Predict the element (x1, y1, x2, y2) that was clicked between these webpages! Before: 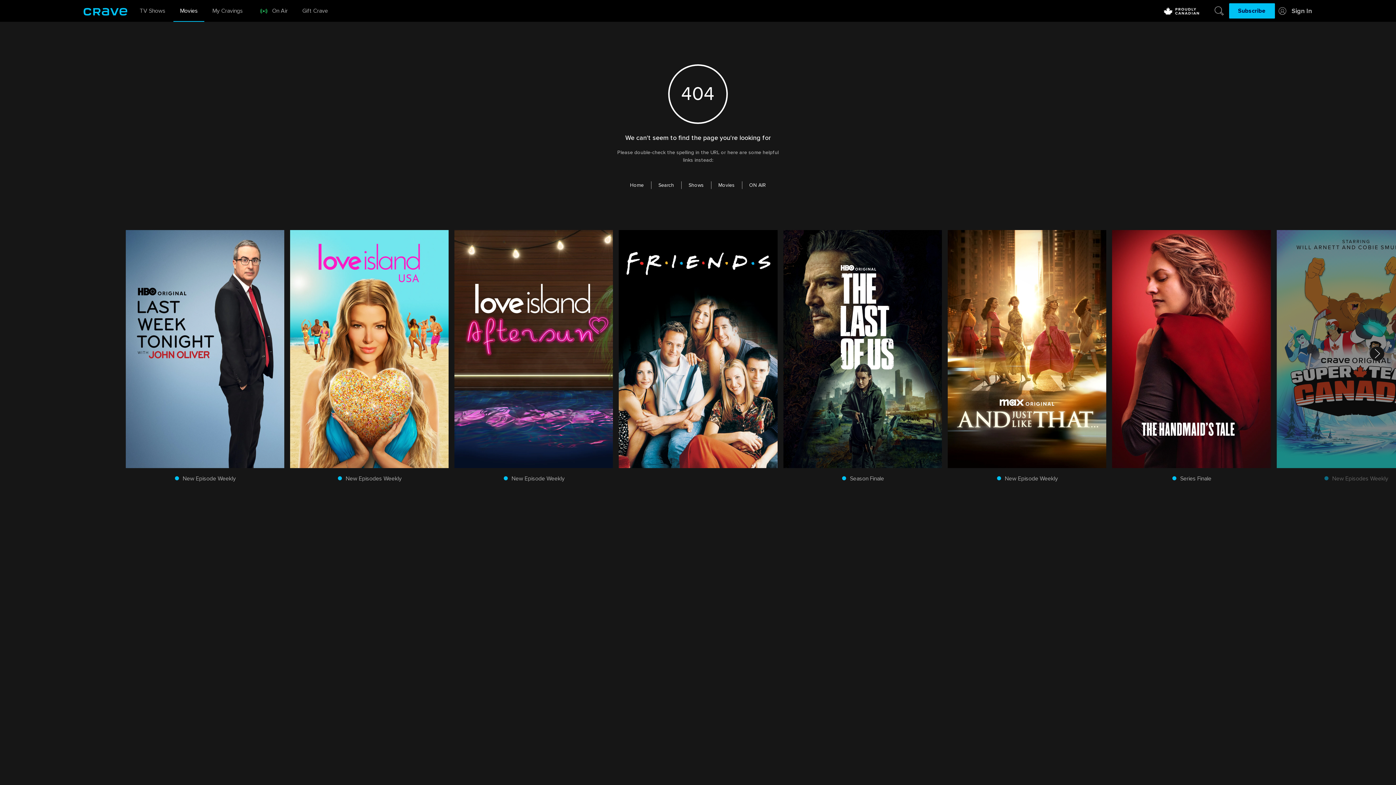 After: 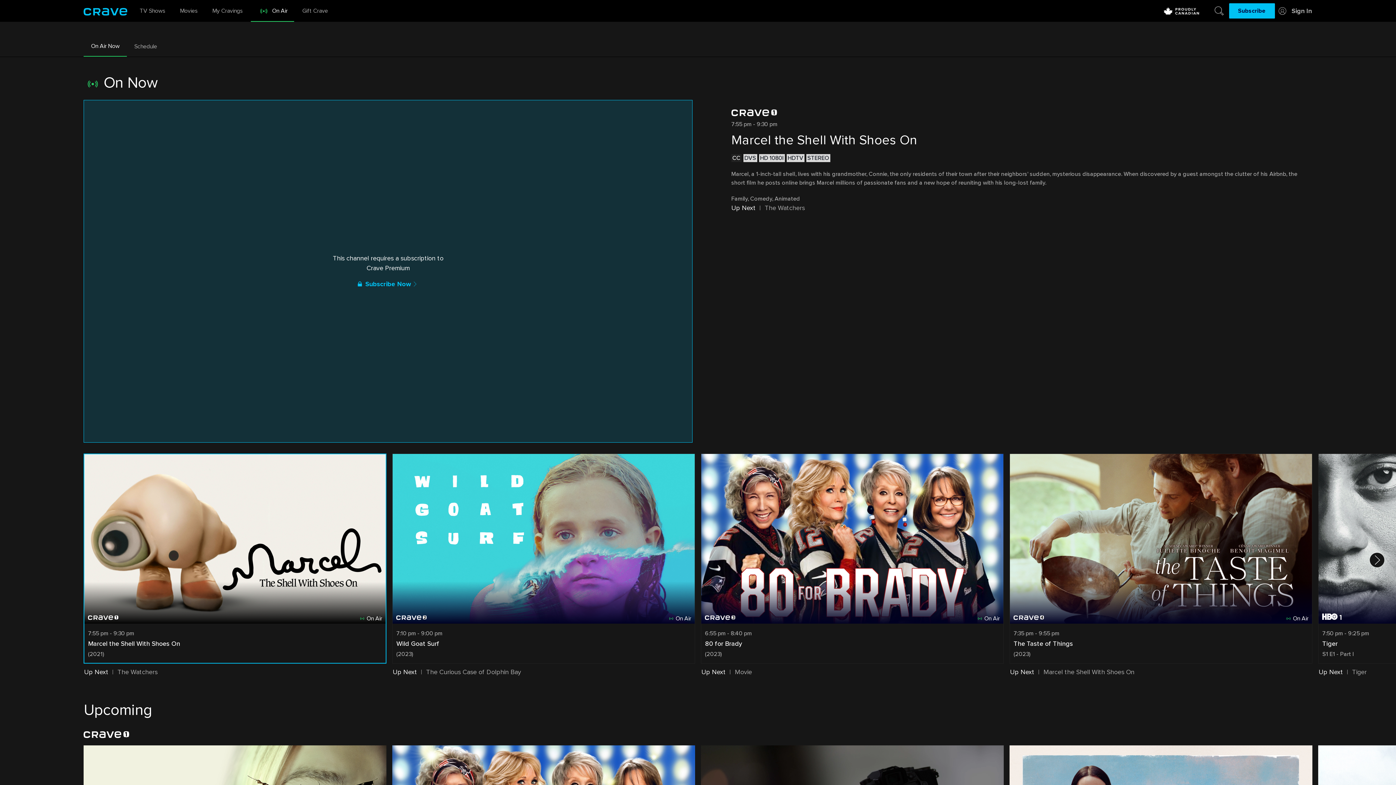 Action: bbox: (749, 182, 766, 188) label: ON AIR